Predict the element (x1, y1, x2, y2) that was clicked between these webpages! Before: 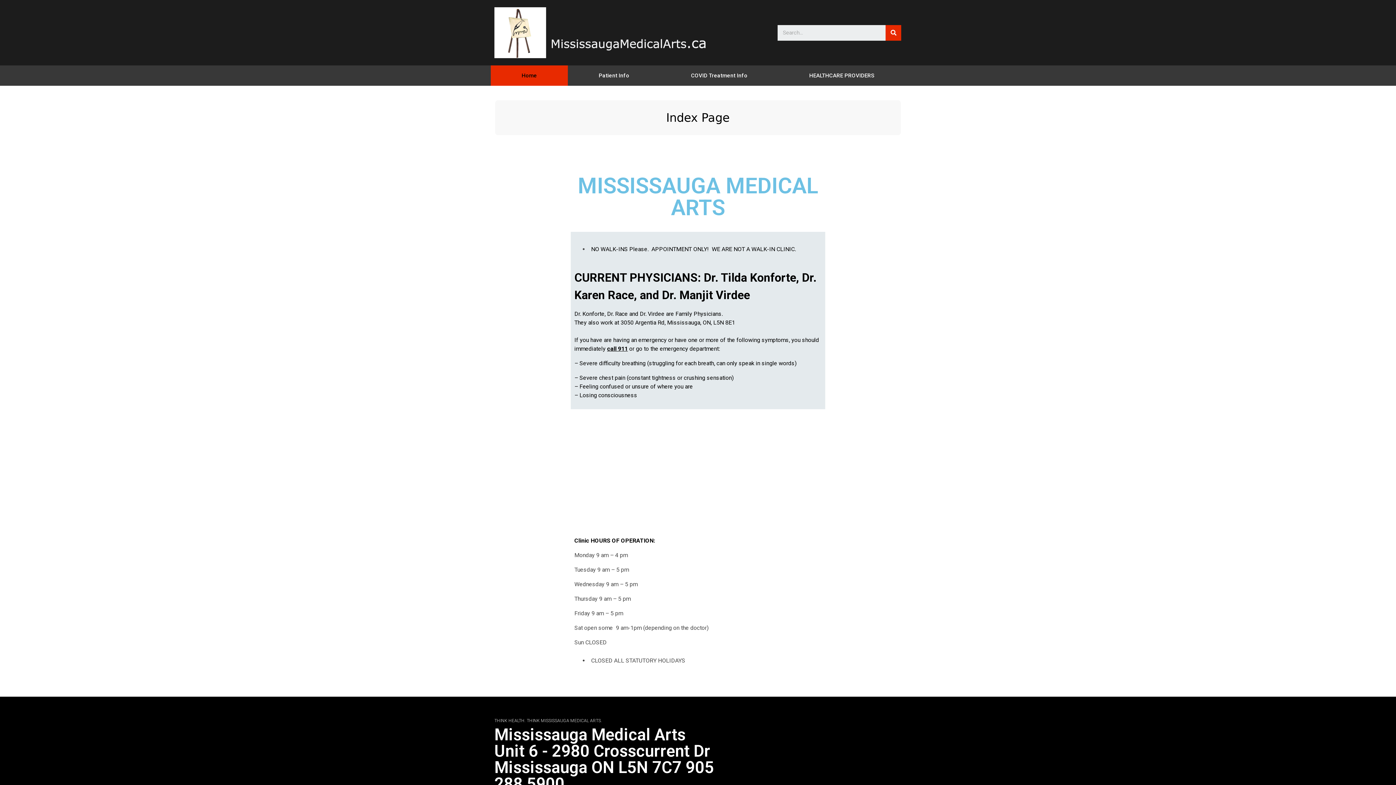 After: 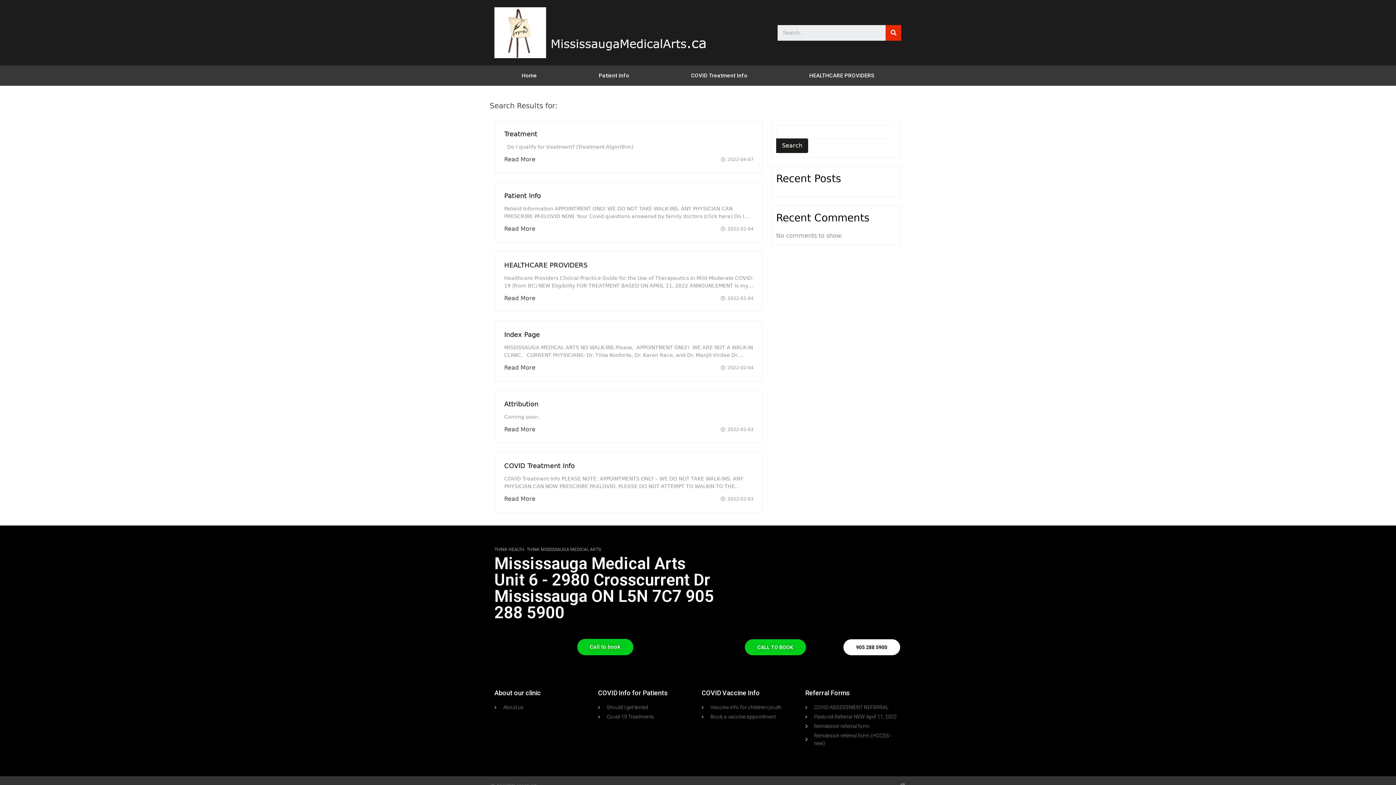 Action: label: Search bbox: (885, 24, 901, 40)